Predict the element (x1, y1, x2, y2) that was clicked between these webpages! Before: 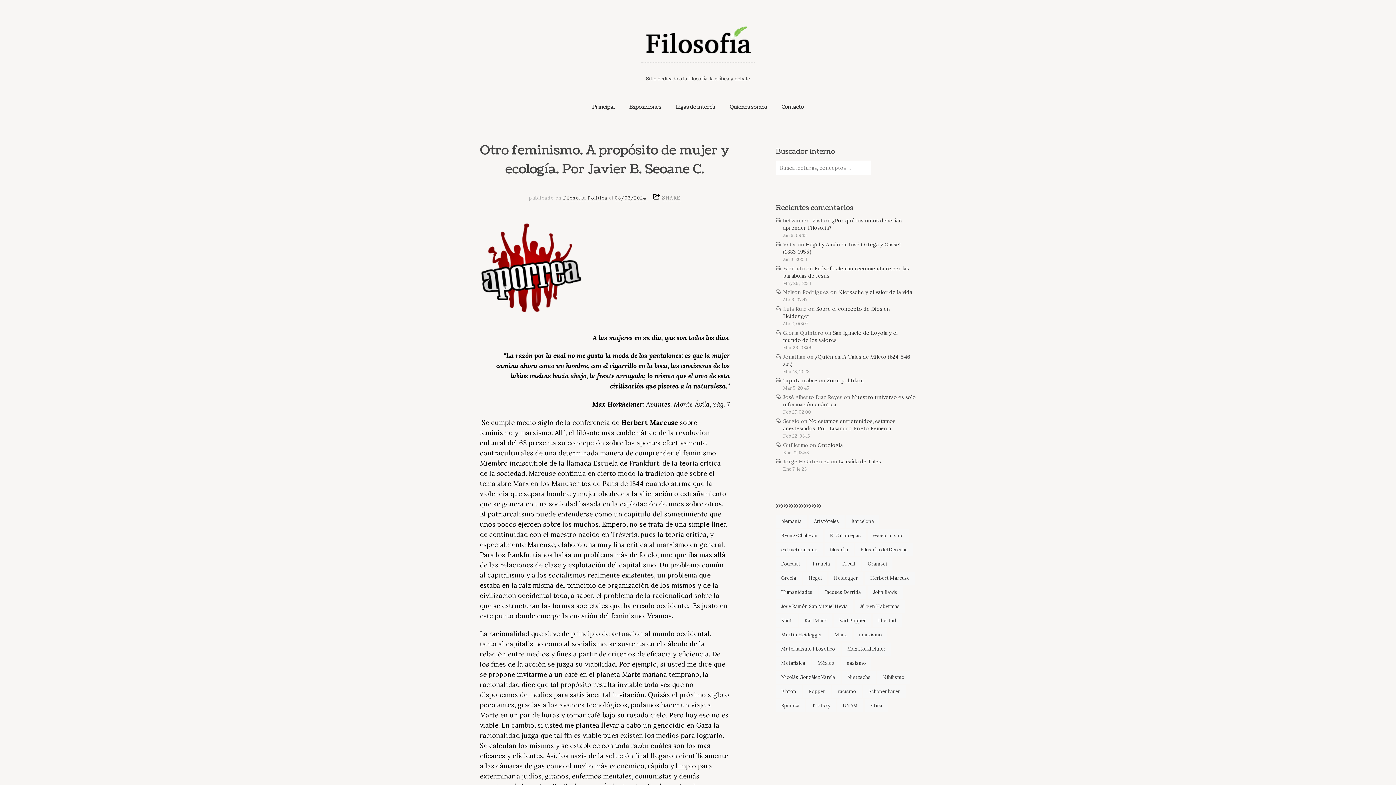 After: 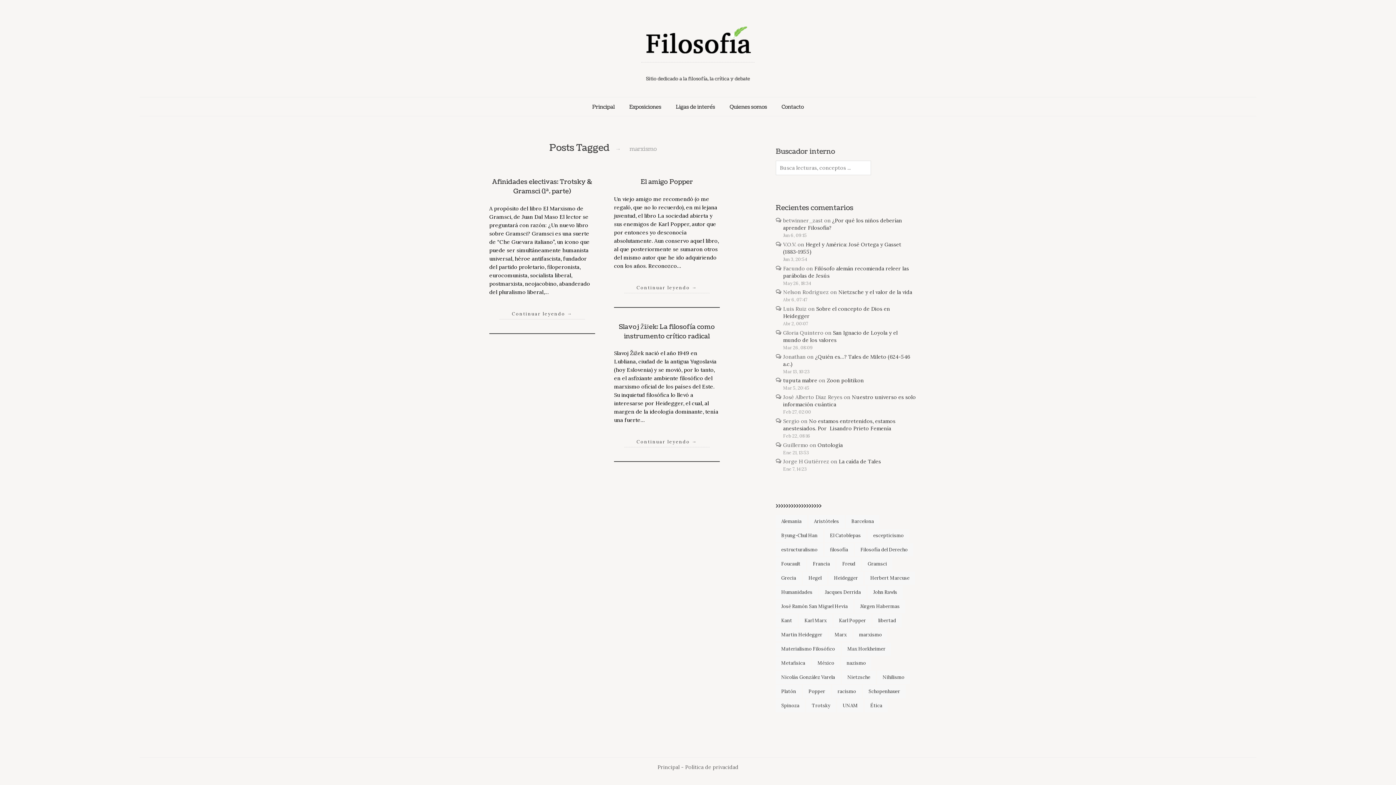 Action: label: marxismo (3 elementos) bbox: (853, 628, 887, 641)